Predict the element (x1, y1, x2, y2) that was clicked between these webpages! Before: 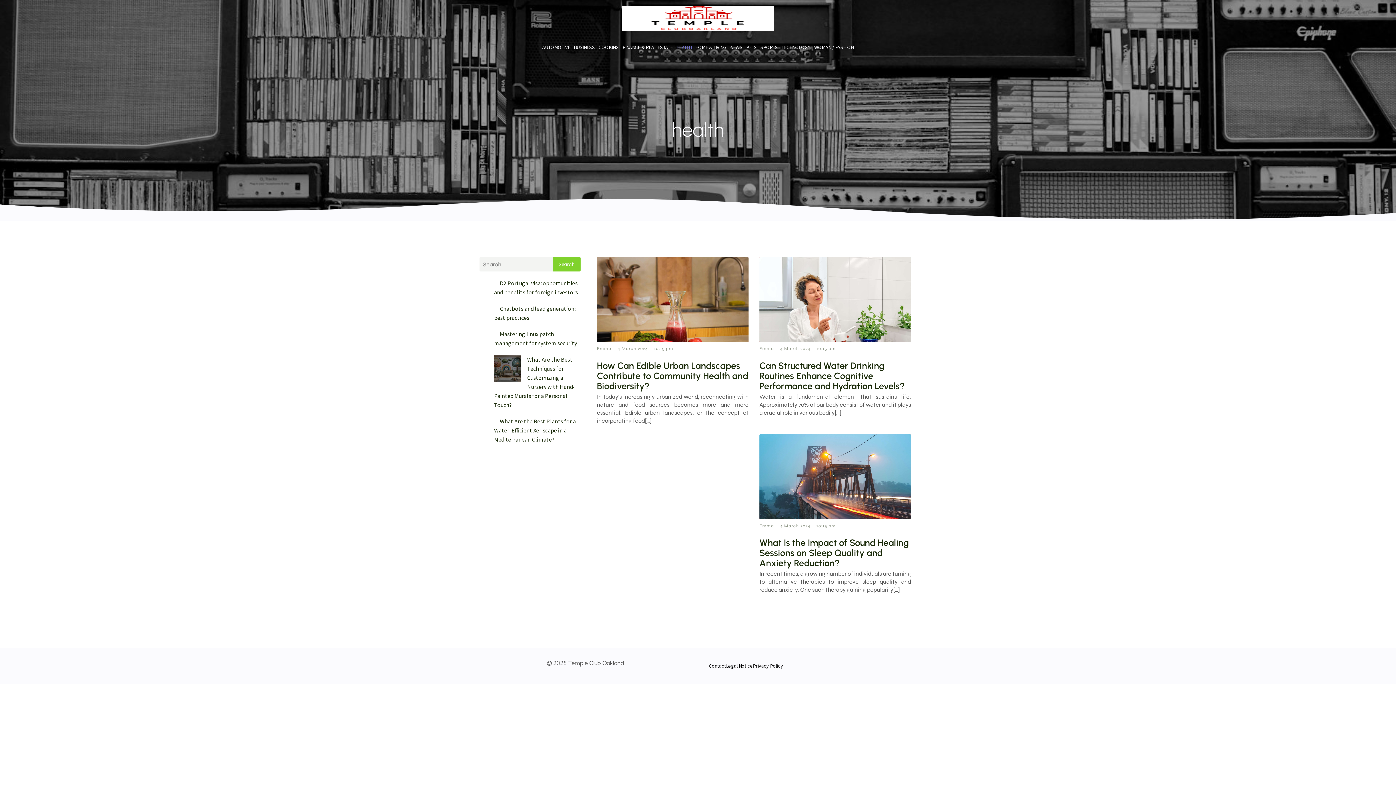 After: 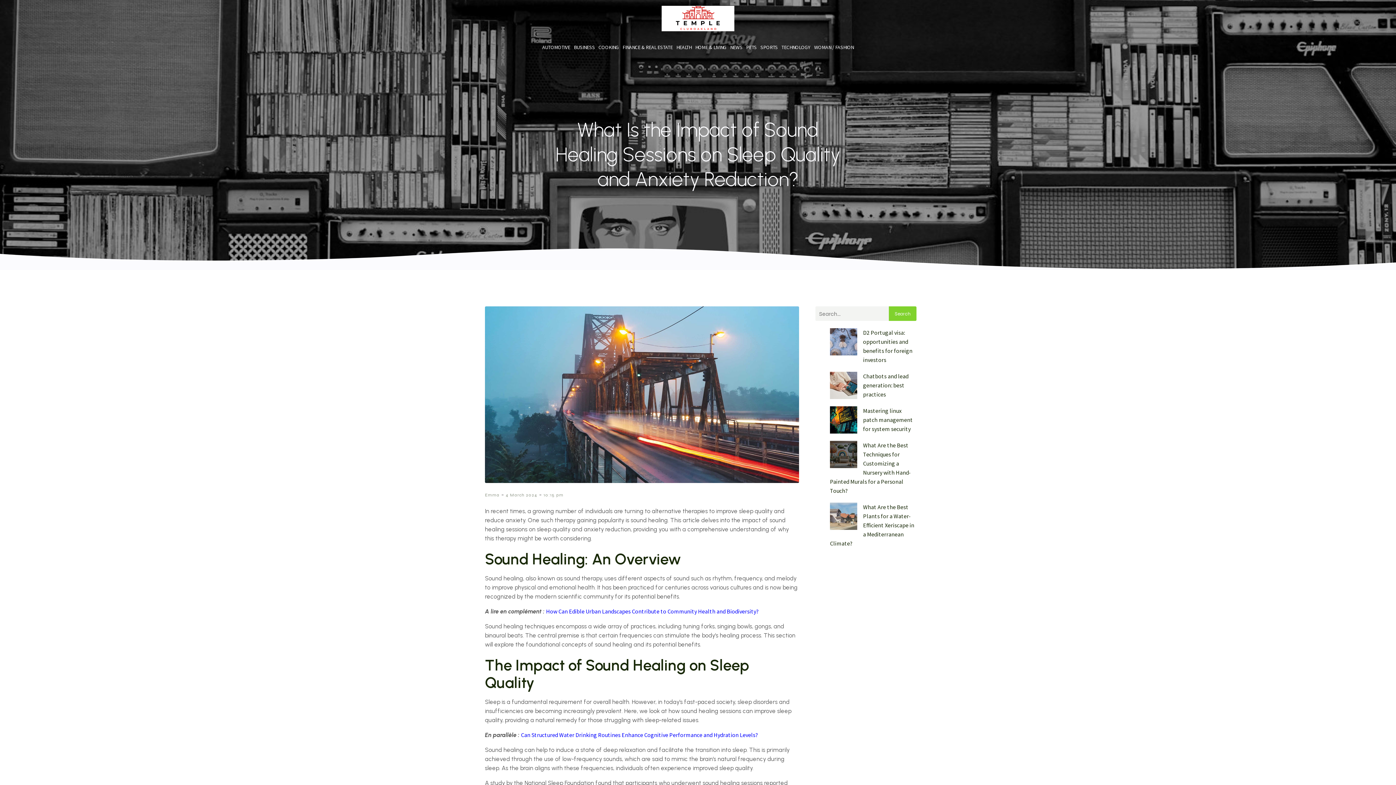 Action: label: What Is the Impact of Sound Healing Sessions on Sleep Quality and Anxiety Reduction? bbox: (759, 532, 911, 568)